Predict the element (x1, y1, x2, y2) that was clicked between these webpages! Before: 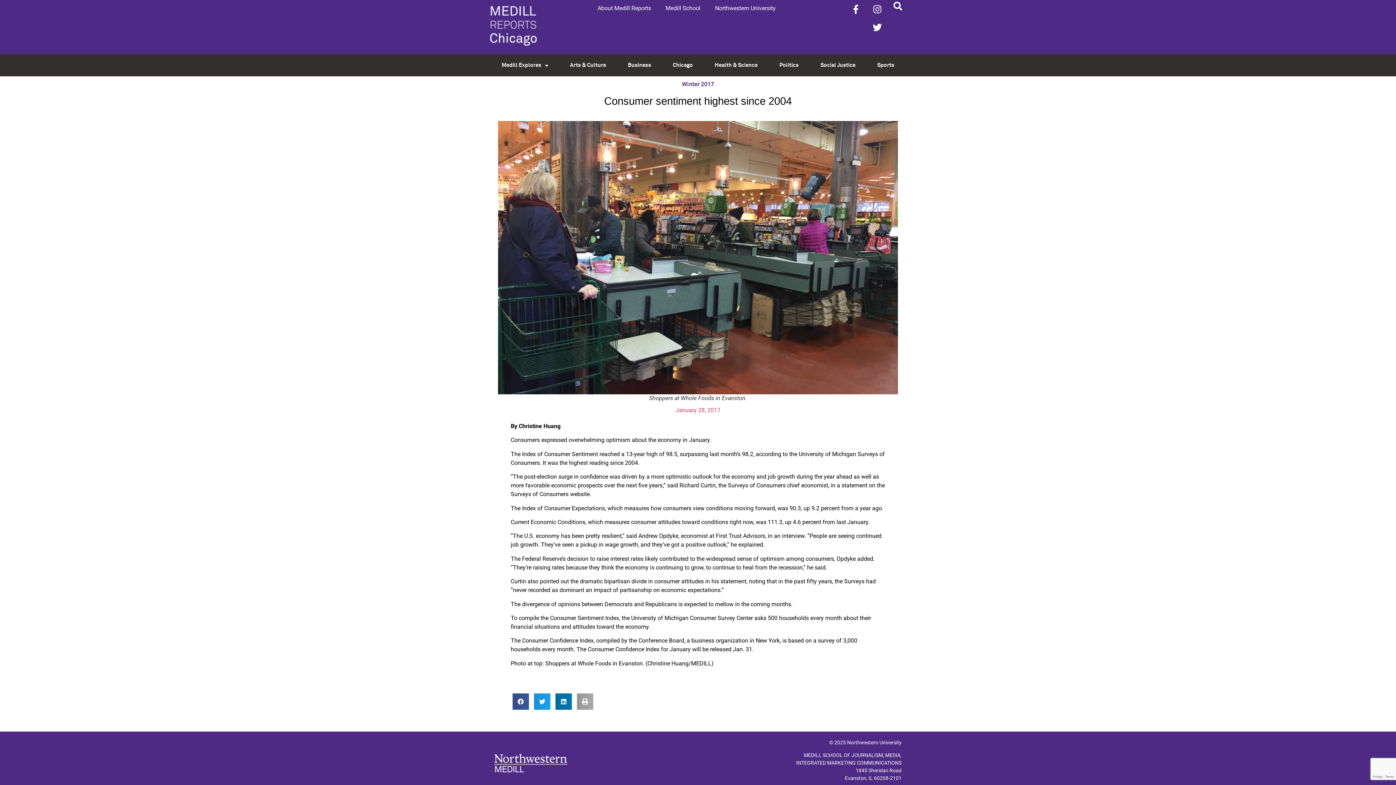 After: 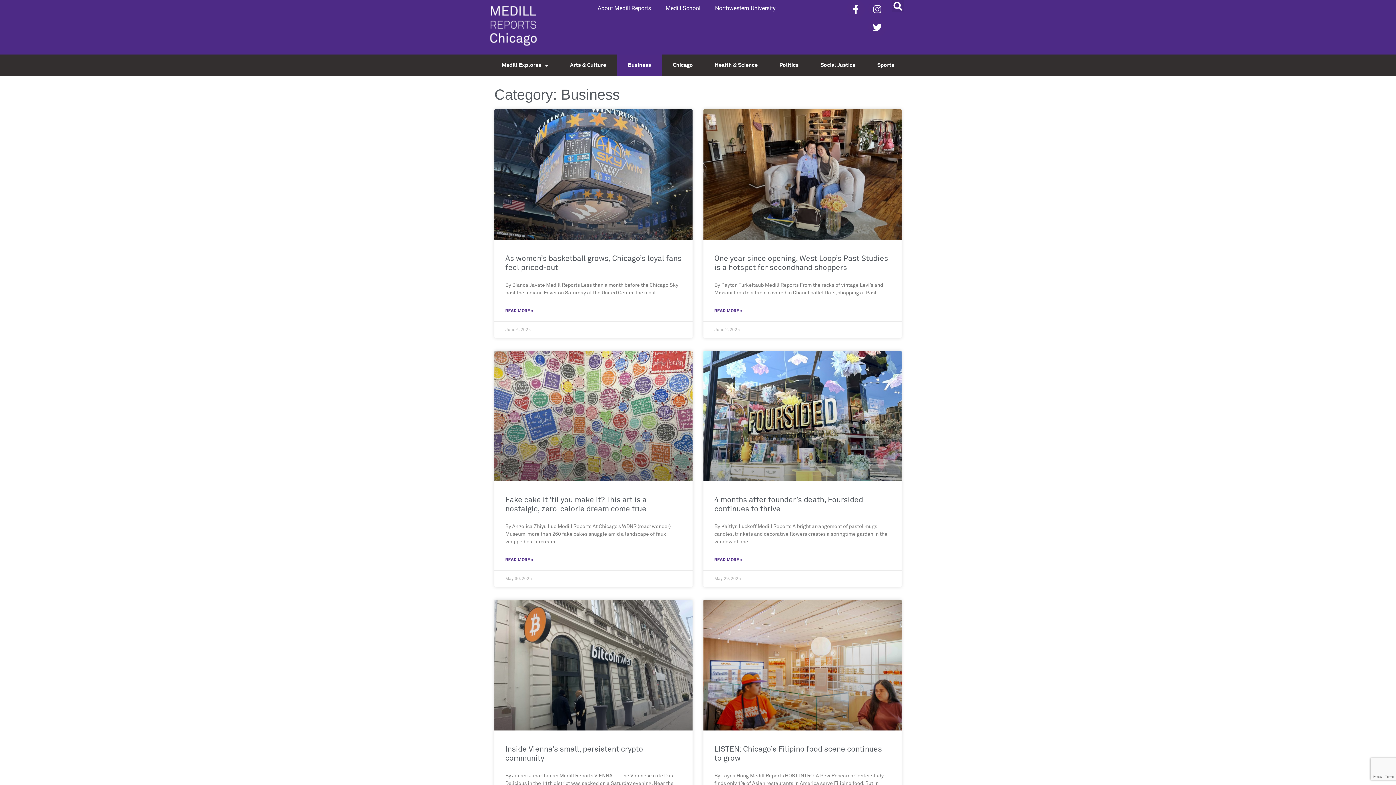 Action: label: Business bbox: (617, 54, 662, 76)